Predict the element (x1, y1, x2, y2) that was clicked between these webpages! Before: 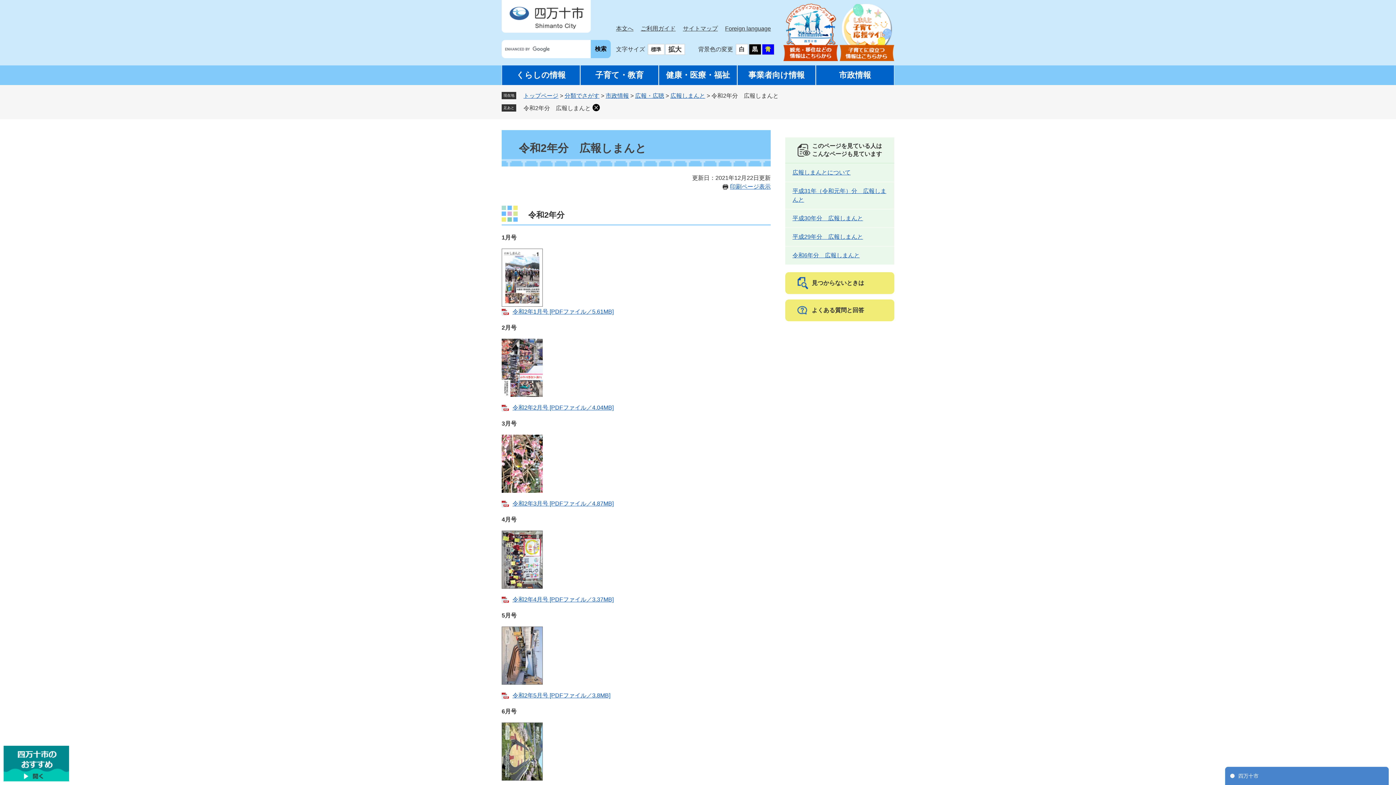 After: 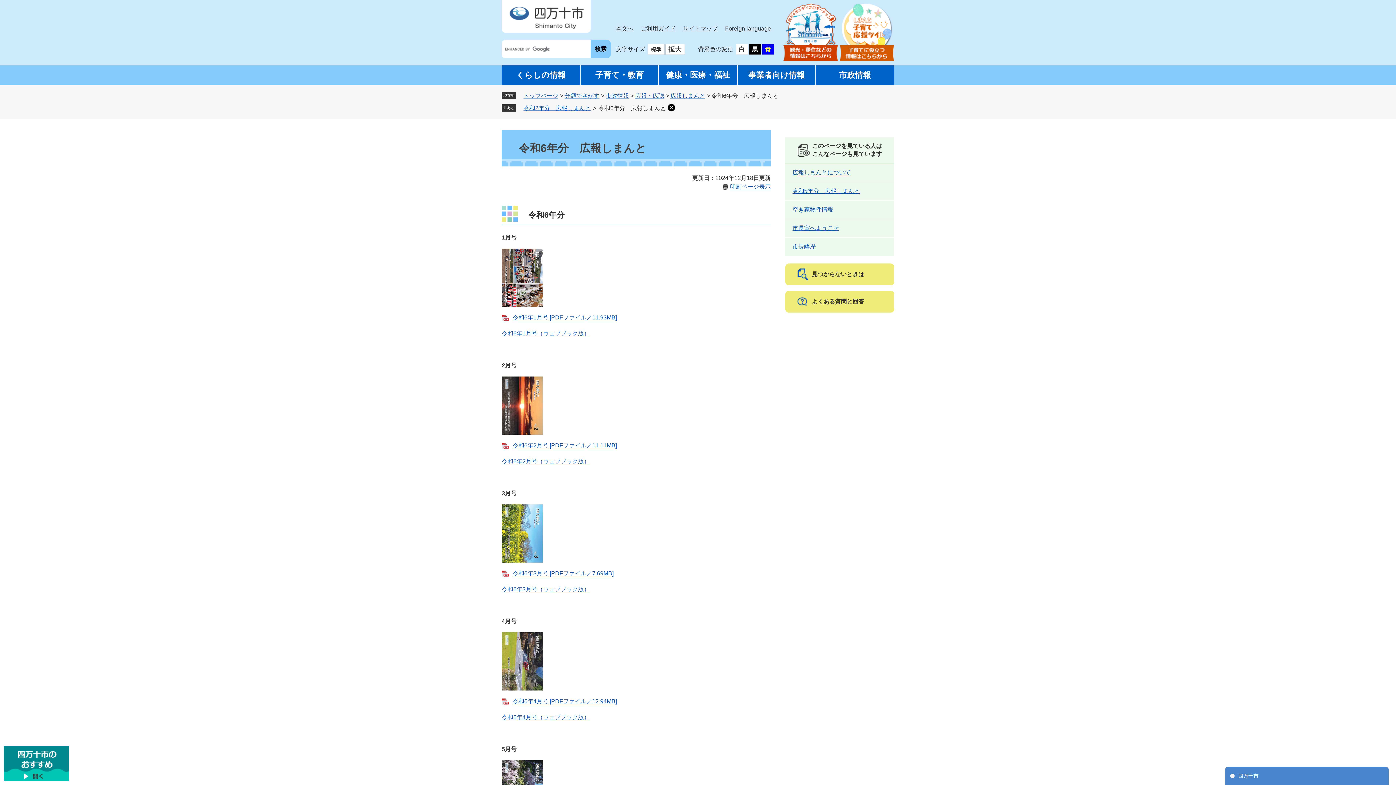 Action: label: 令和6年分　広報しまんと bbox: (792, 252, 860, 258)